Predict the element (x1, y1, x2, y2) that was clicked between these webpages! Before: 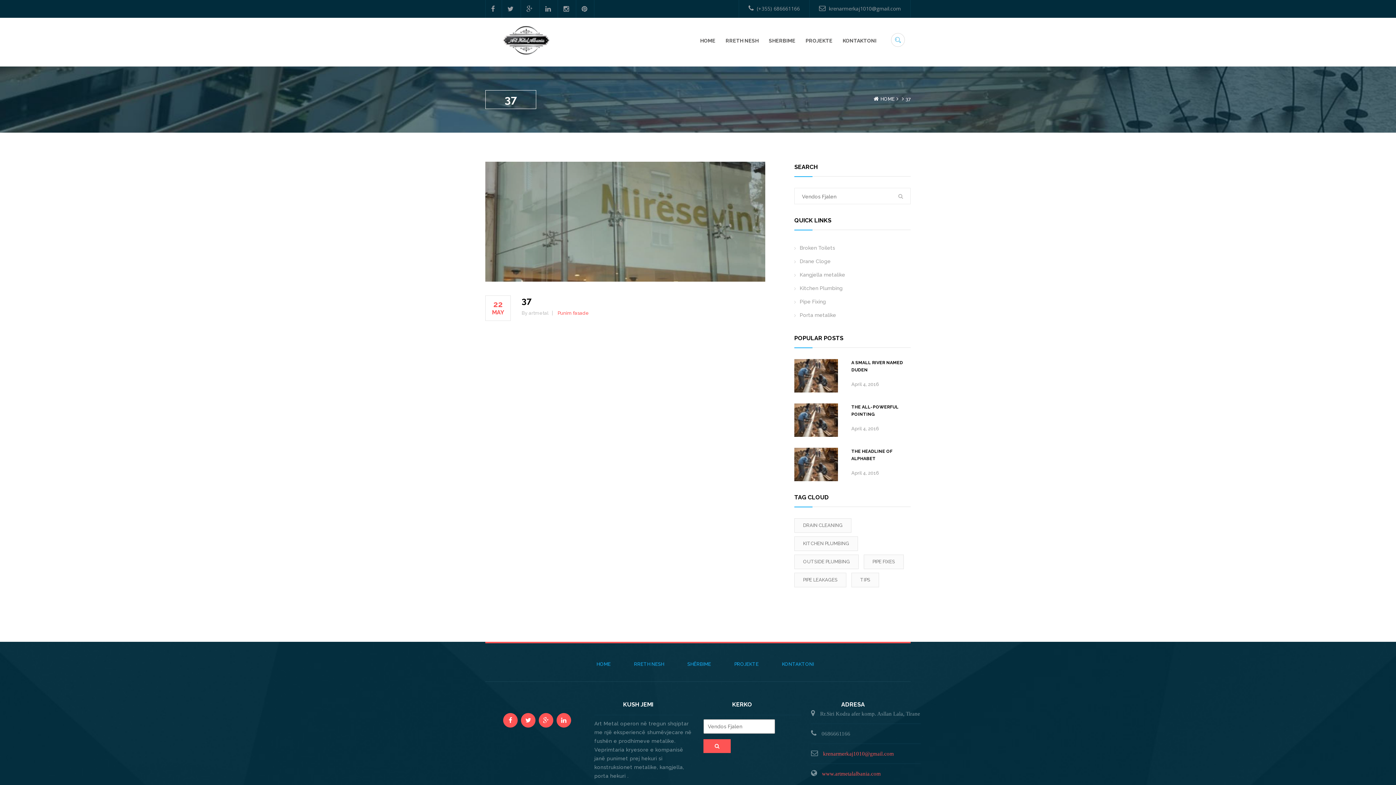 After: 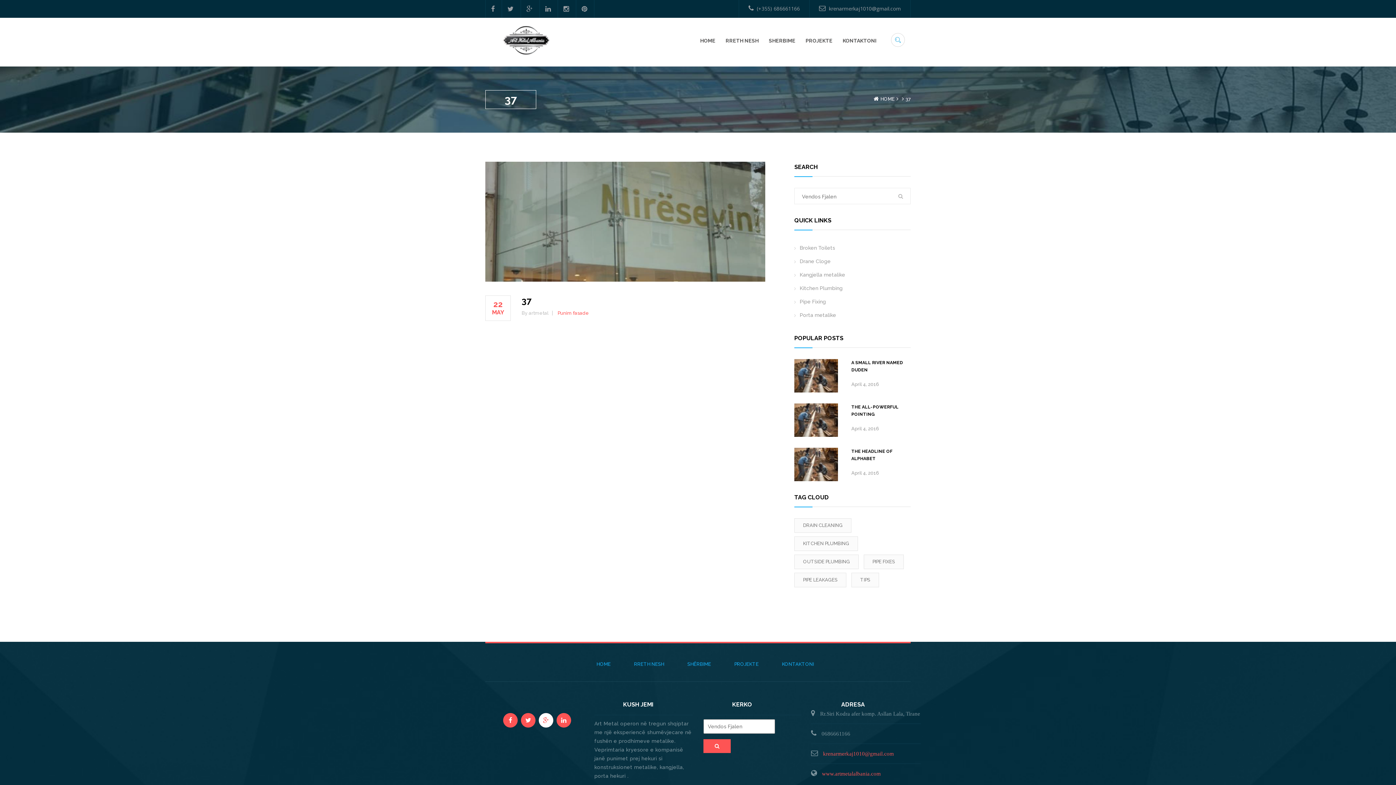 Action: bbox: (538, 713, 553, 728)